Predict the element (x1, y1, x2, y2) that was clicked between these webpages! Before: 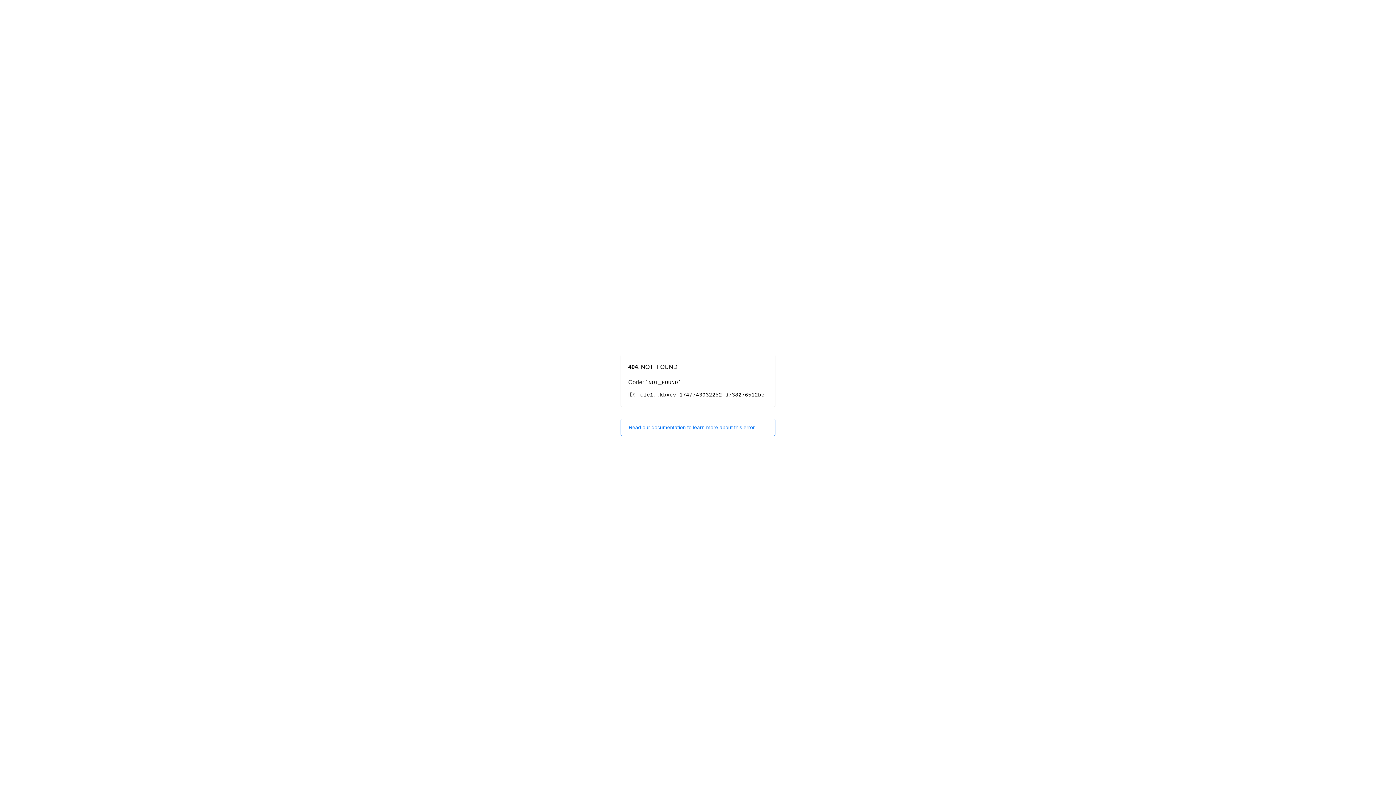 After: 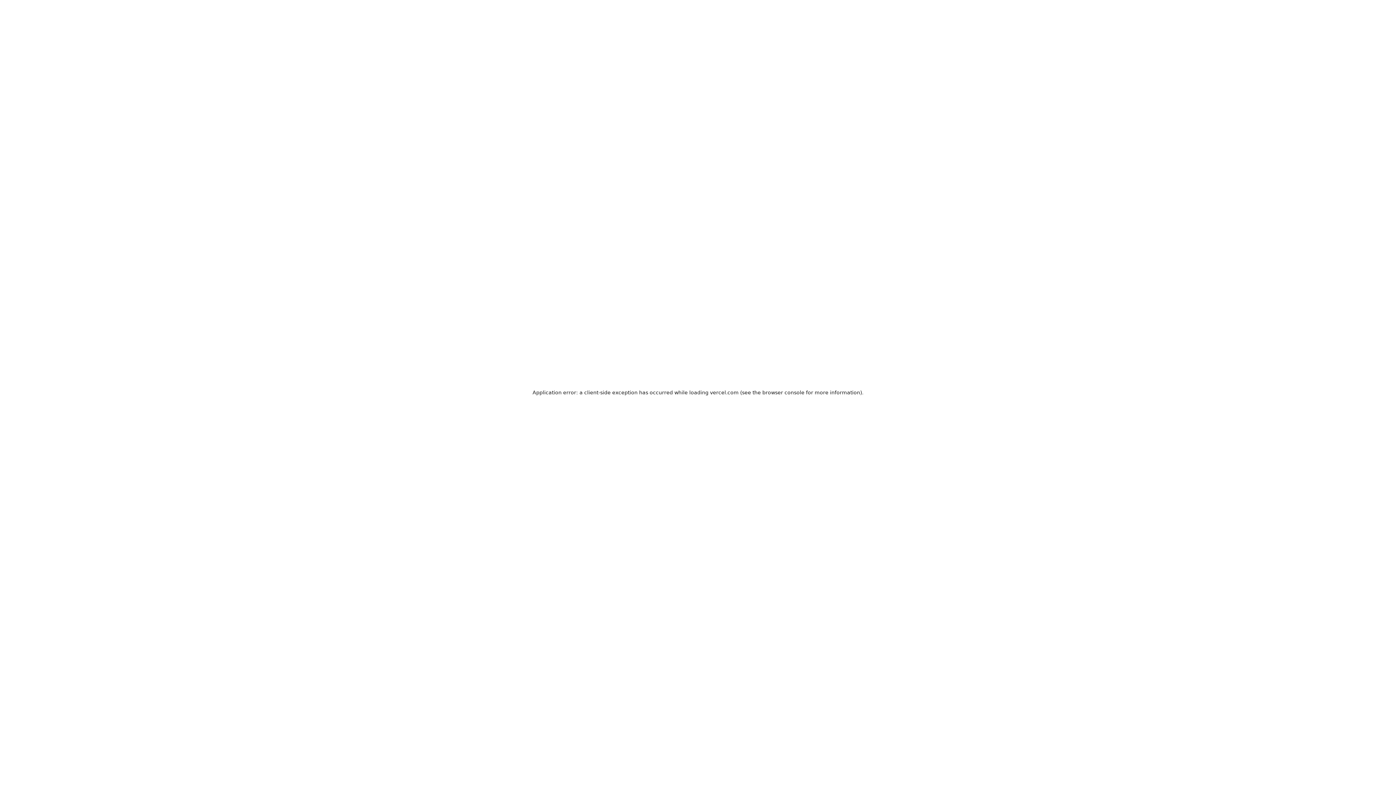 Action: bbox: (620, 418, 775, 436) label: Read our documentation to learn more about this error.